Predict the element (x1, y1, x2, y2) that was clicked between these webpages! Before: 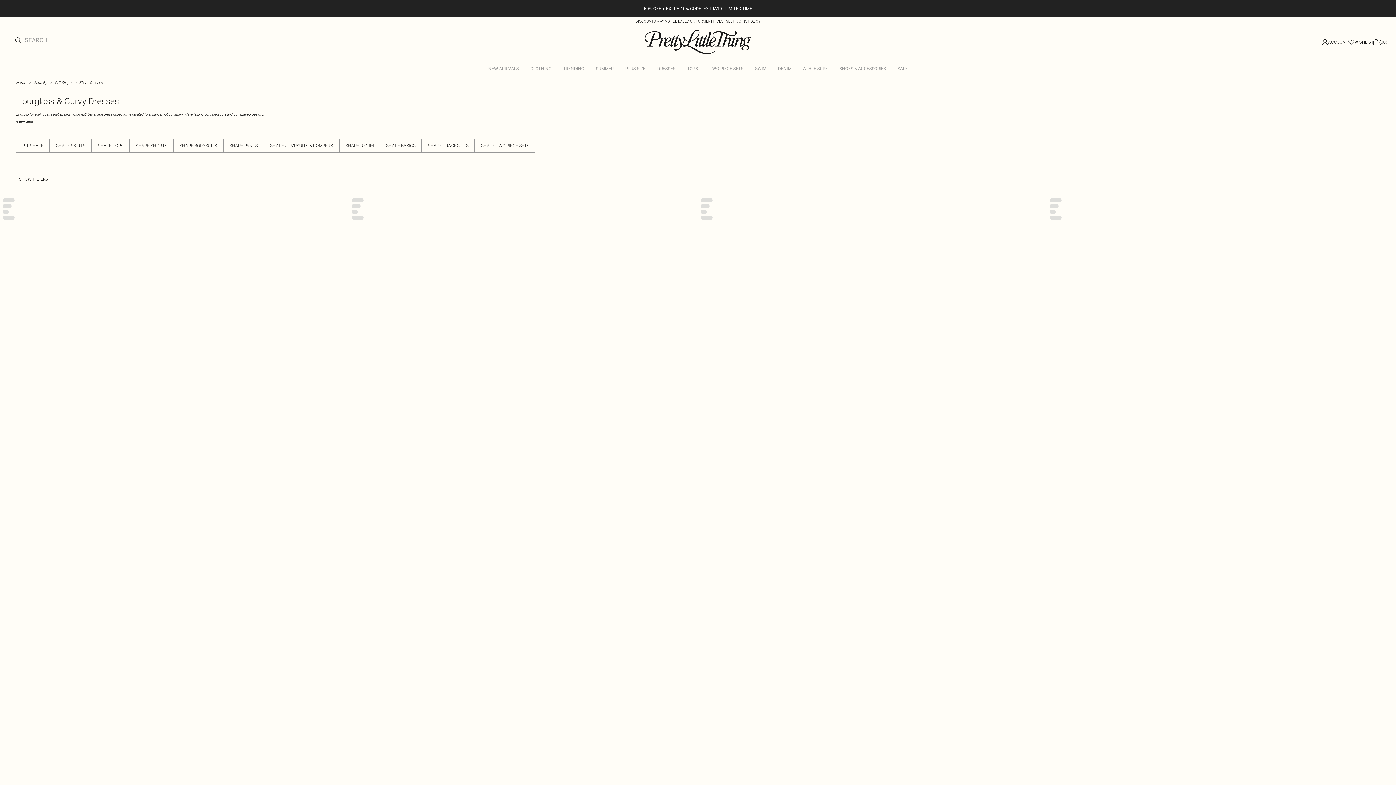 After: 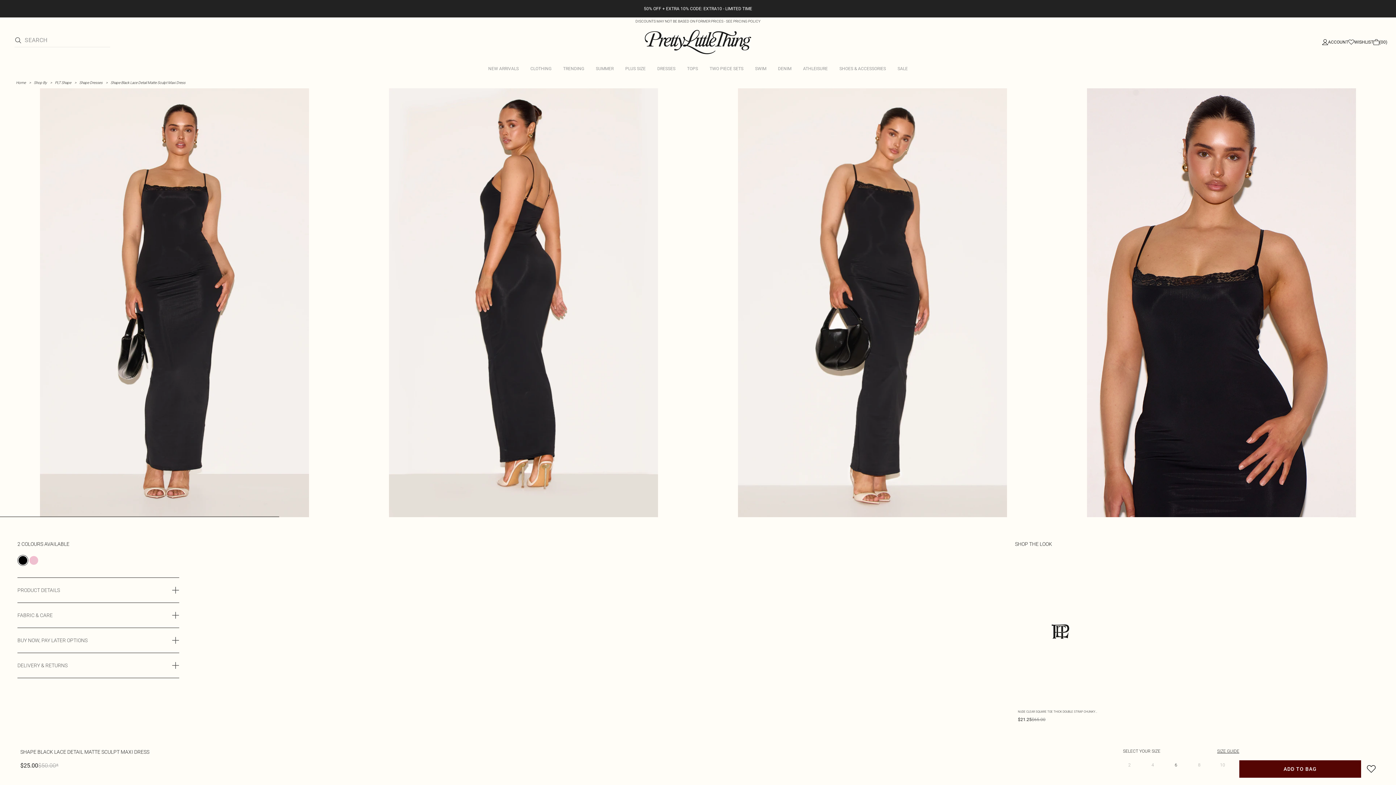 Action: bbox: (349, 749, 698, 771) label: SHAPE BLACK LACE DETAIL MATTE SCULPT MAXI DRESS
MORE COLORS
$25.00
$50.00

